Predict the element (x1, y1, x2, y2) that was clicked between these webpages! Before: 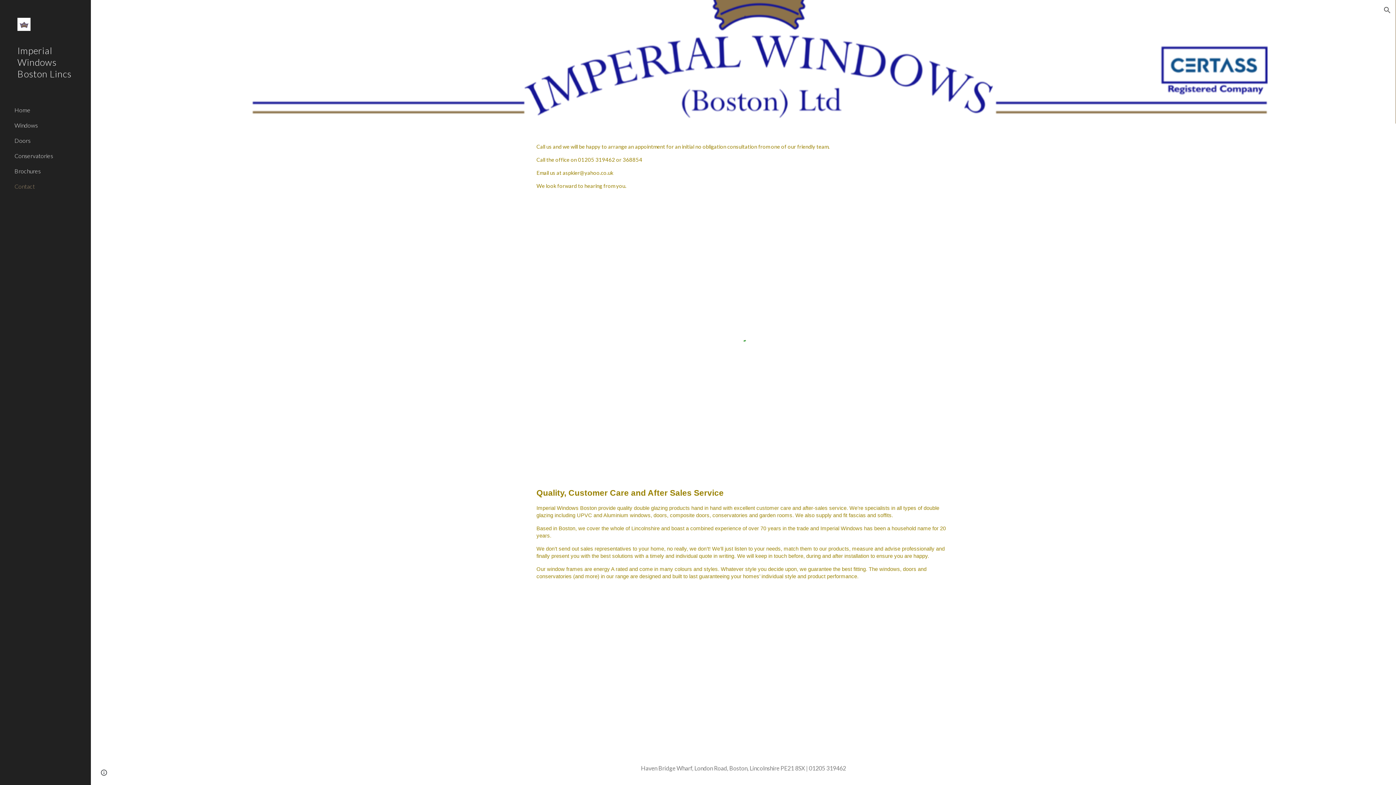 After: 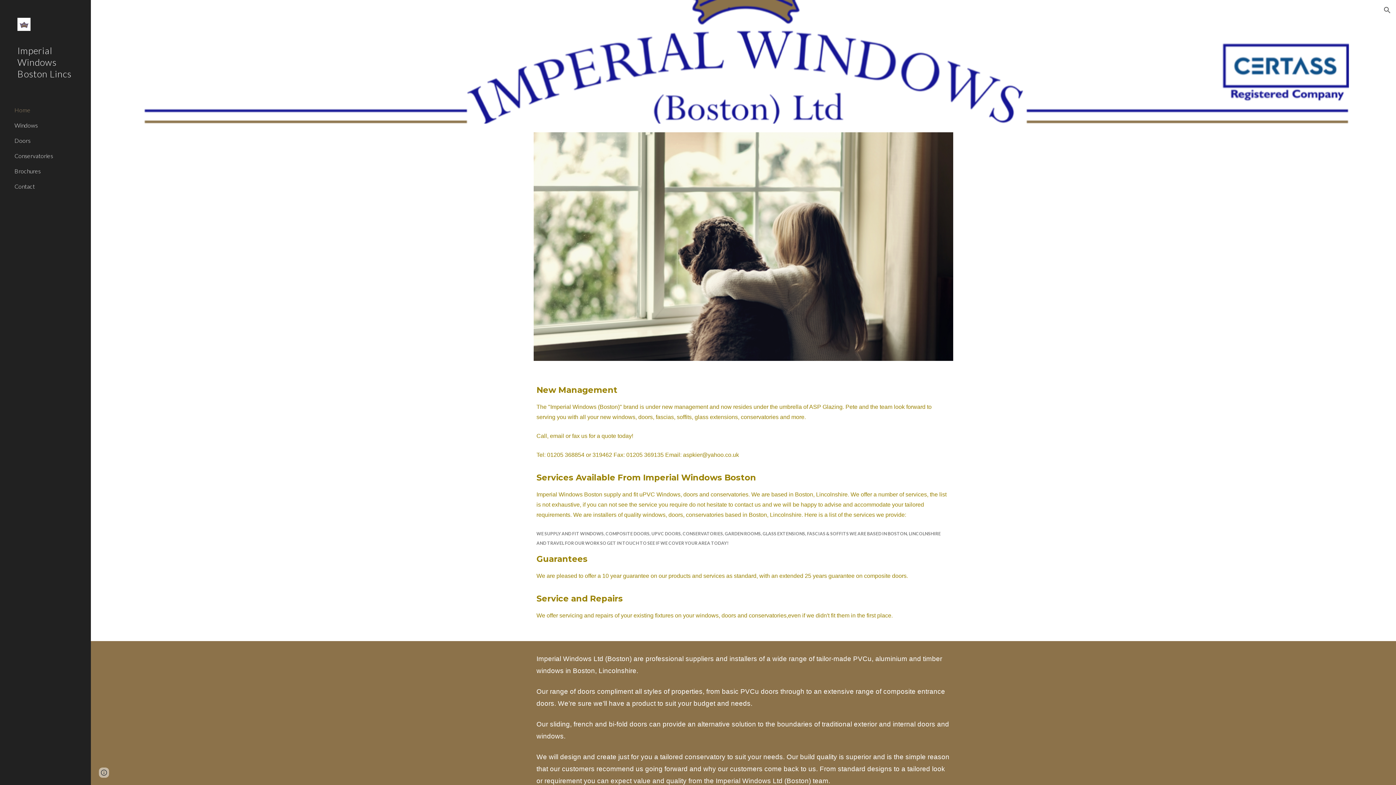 Action: bbox: (0, 40, 90, 102) label: Imperial Windows Boston Lincs